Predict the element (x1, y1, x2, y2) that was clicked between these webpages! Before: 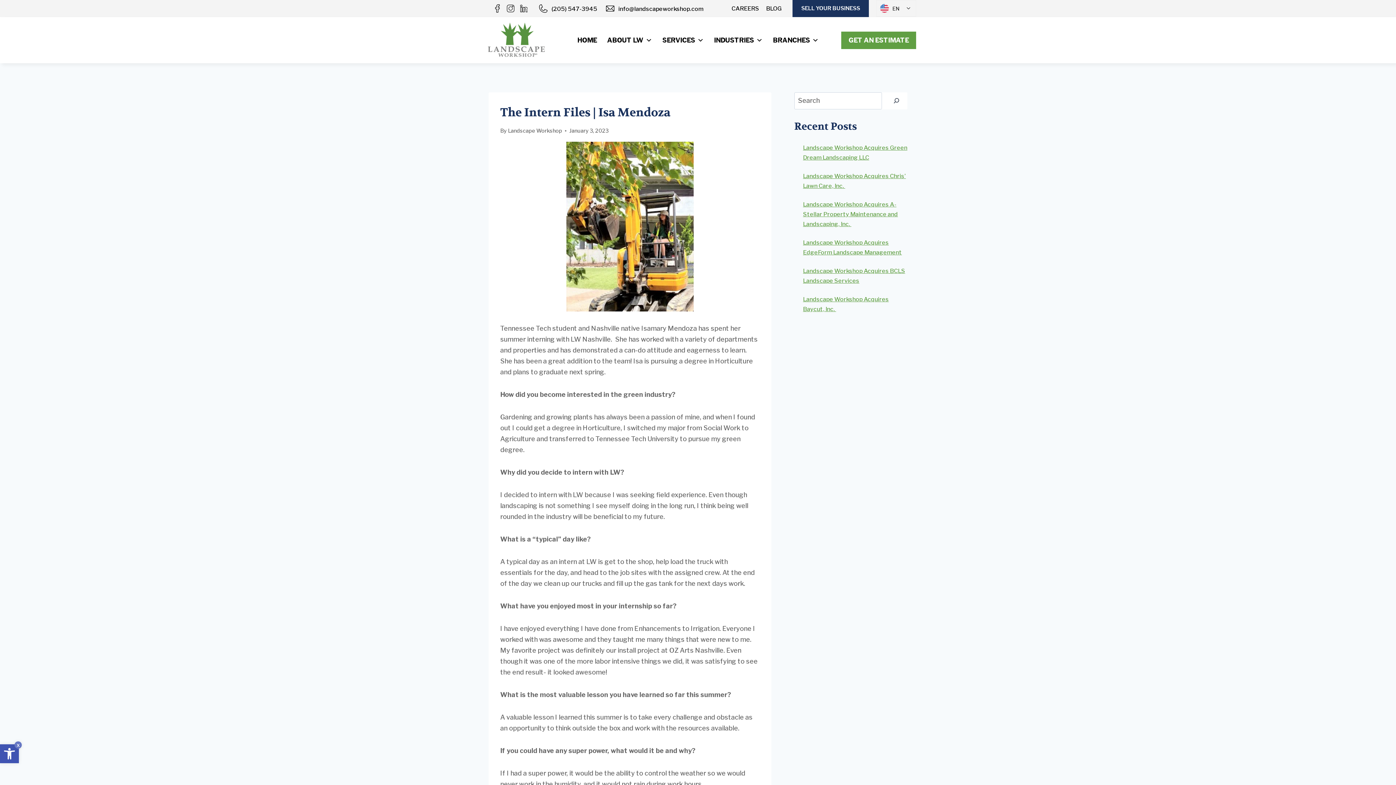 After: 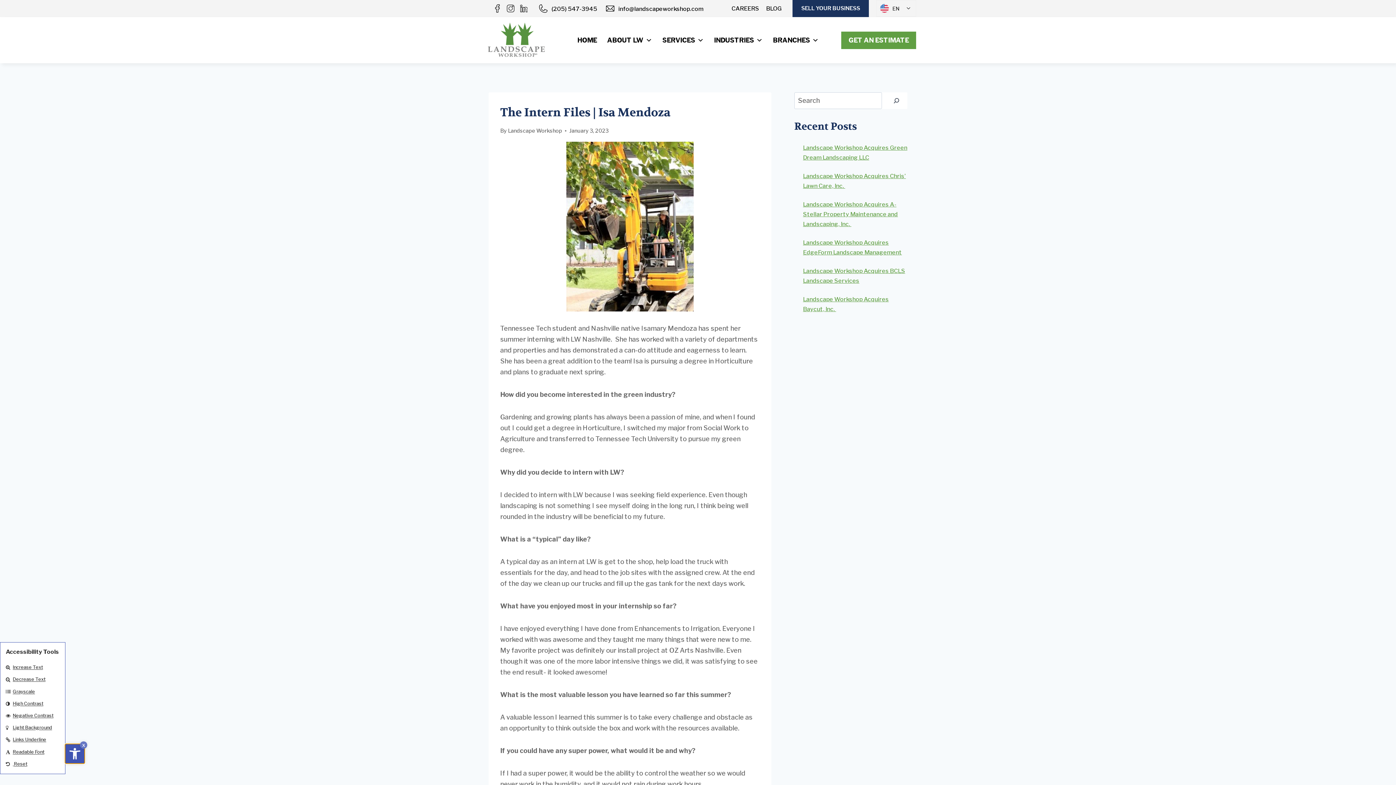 Action: label: Open toolbar bbox: (0, 744, 18, 763)